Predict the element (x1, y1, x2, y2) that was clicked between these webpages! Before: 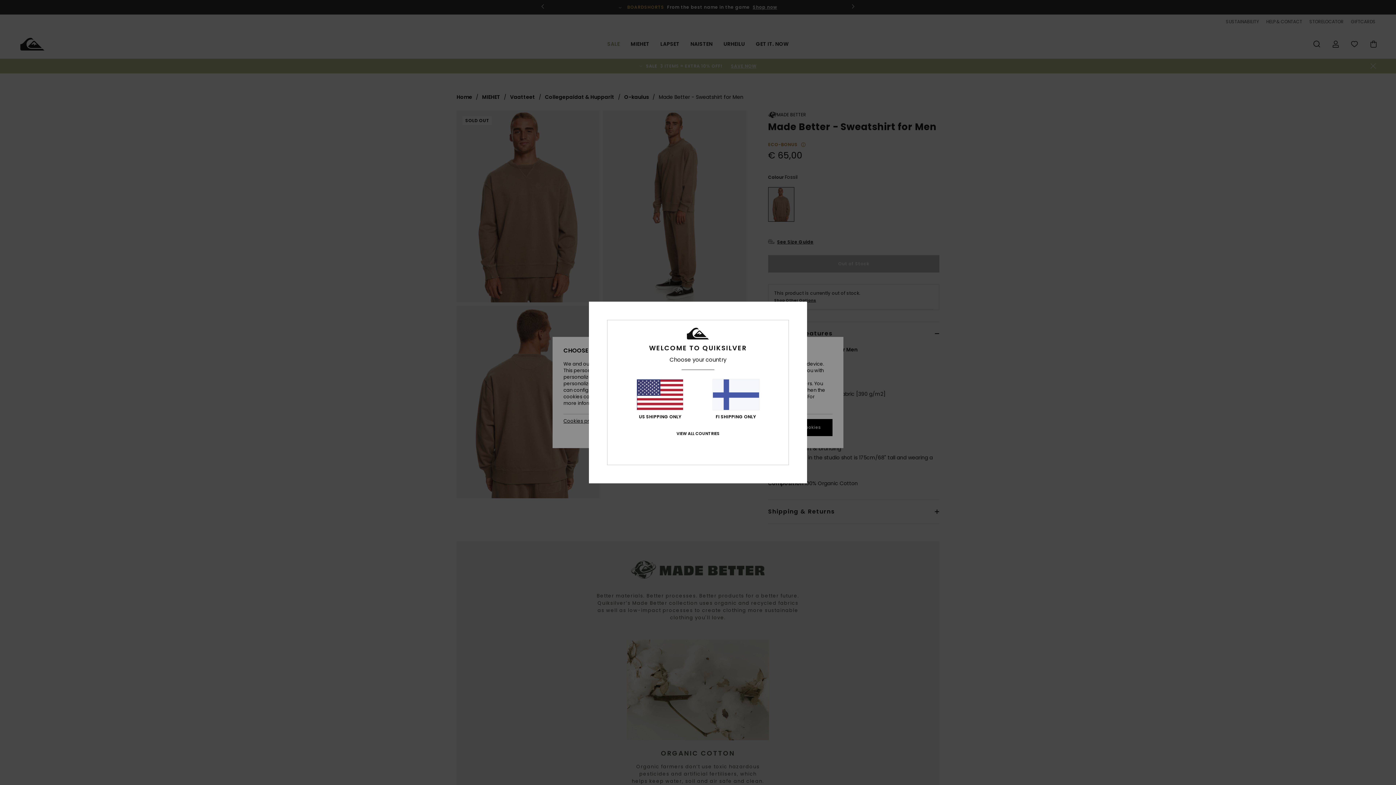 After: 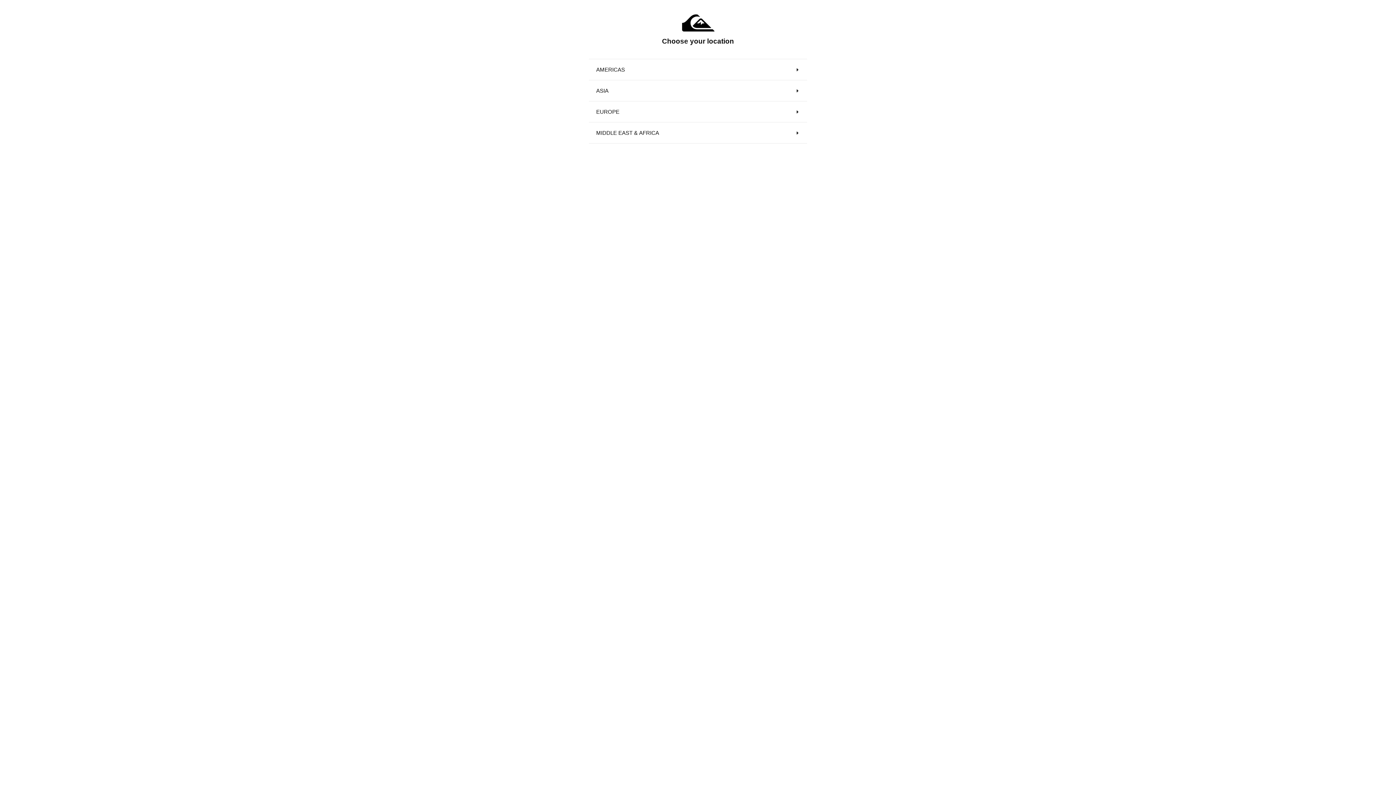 Action: label: VIEW ALL COUNTRIES bbox: (676, 431, 719, 436)